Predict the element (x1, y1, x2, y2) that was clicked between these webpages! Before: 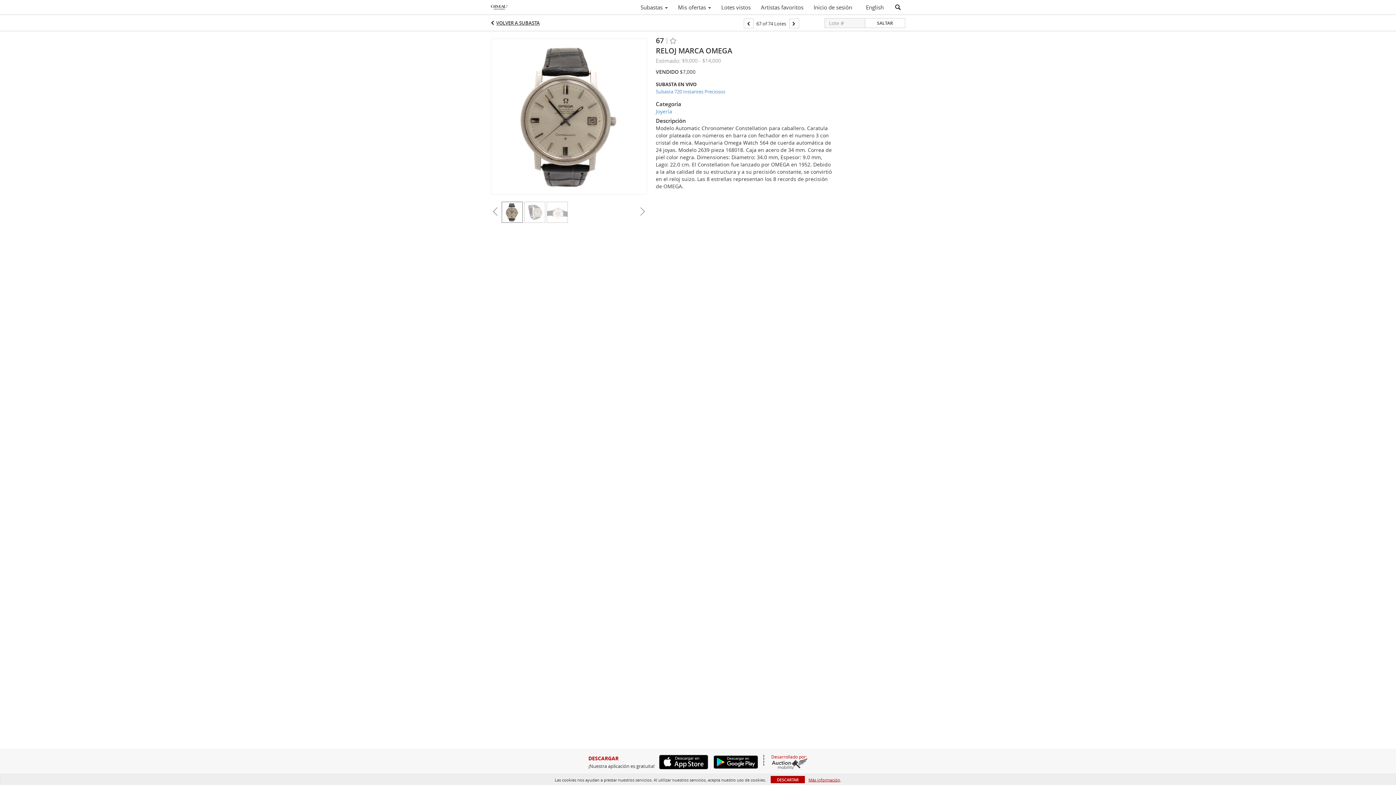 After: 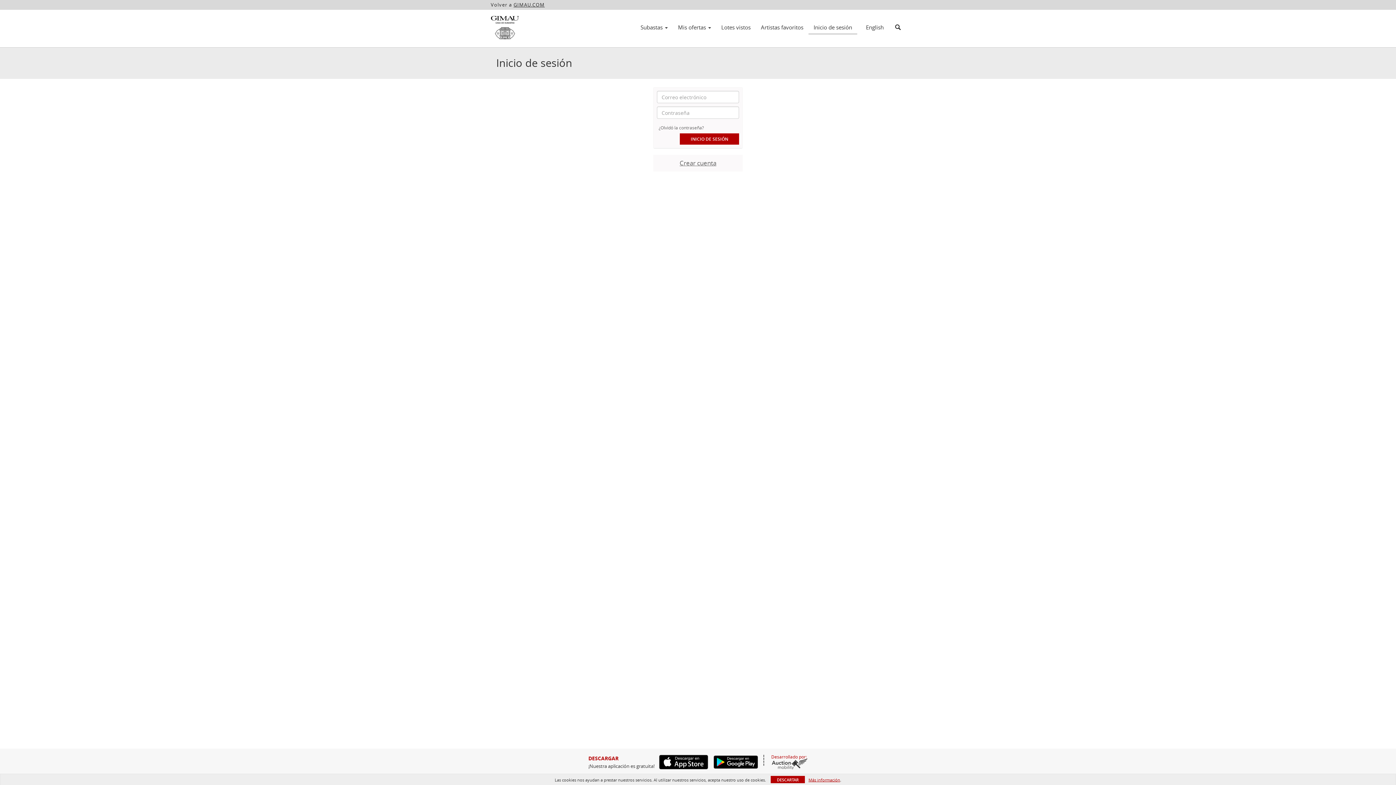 Action: bbox: (808, 1, 857, 13) label: Inicio de sesión